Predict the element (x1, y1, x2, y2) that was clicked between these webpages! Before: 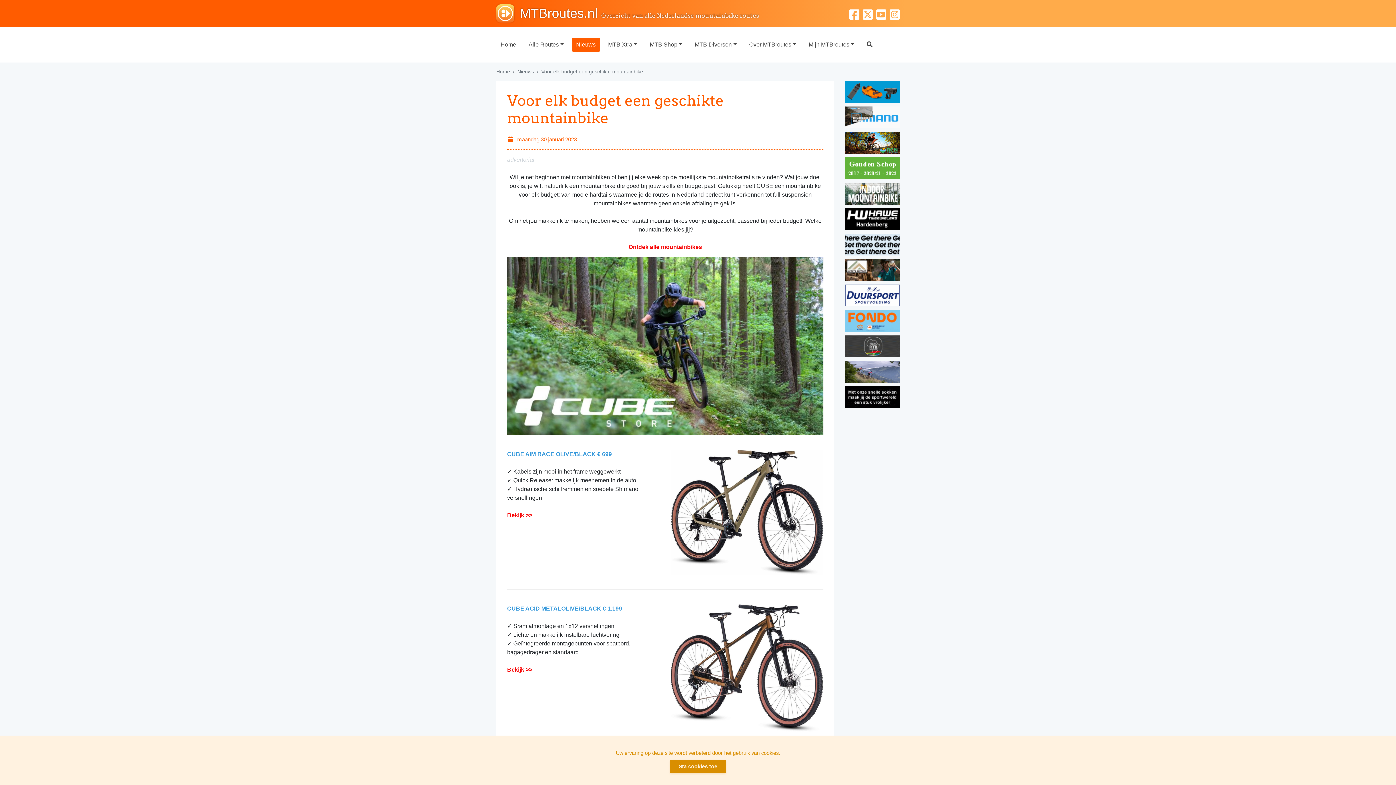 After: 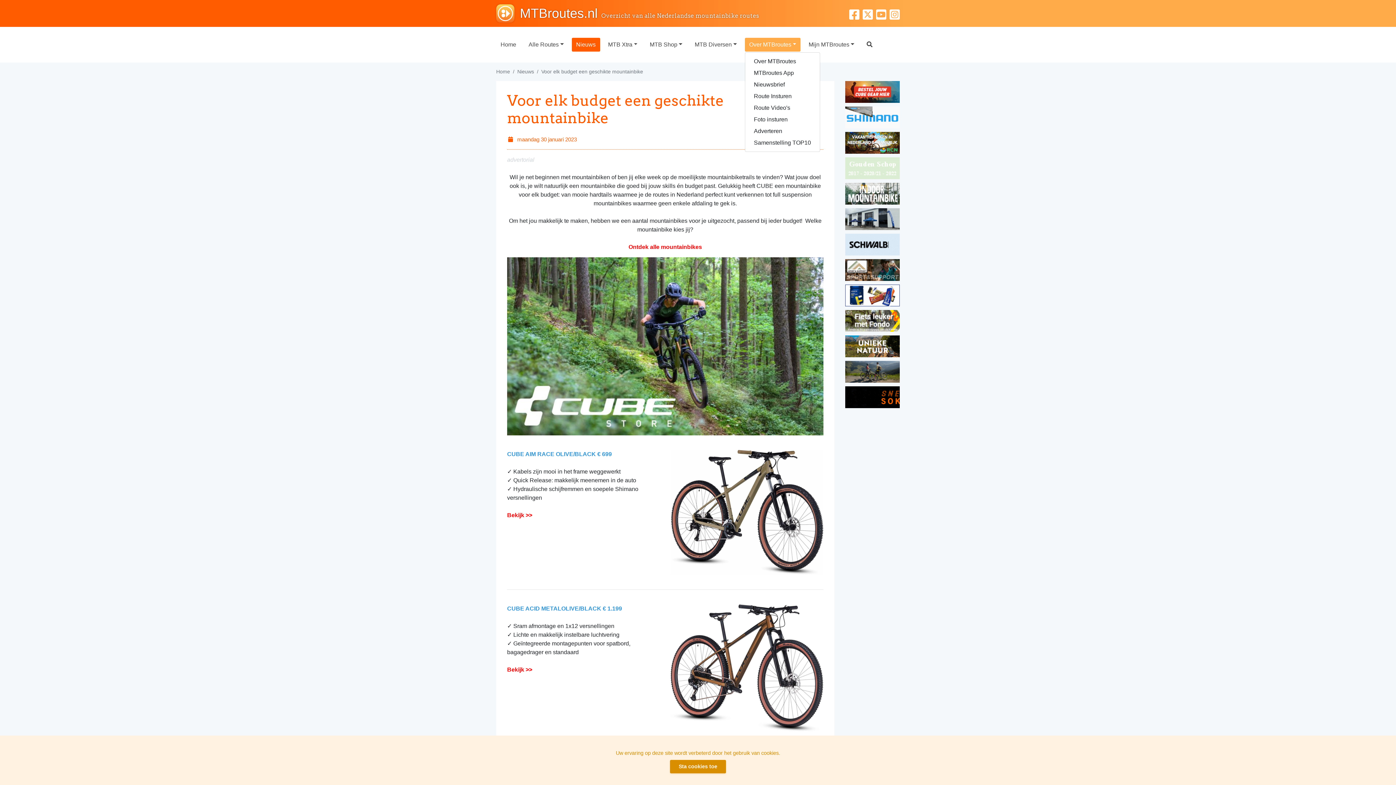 Action: bbox: (744, 37, 800, 51) label: Over MTBroutes